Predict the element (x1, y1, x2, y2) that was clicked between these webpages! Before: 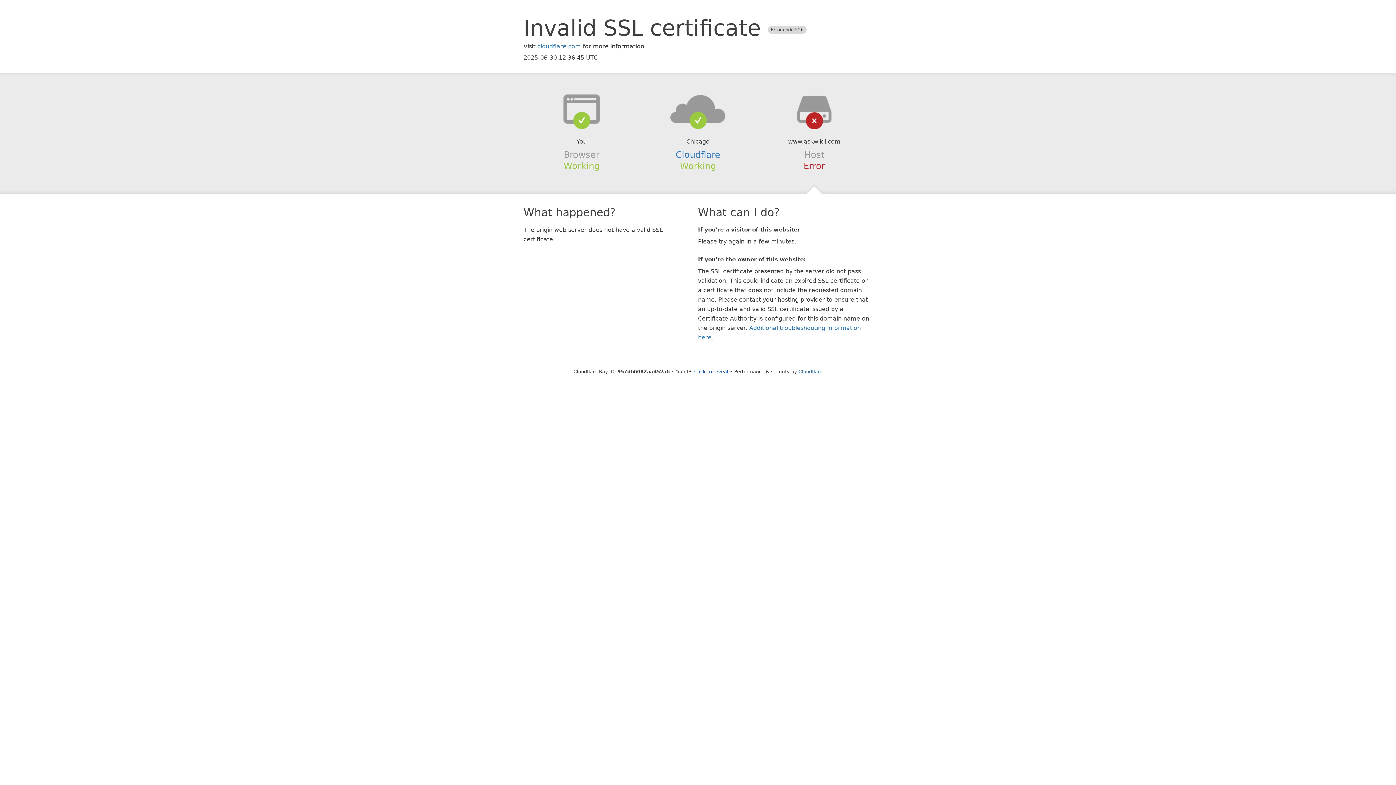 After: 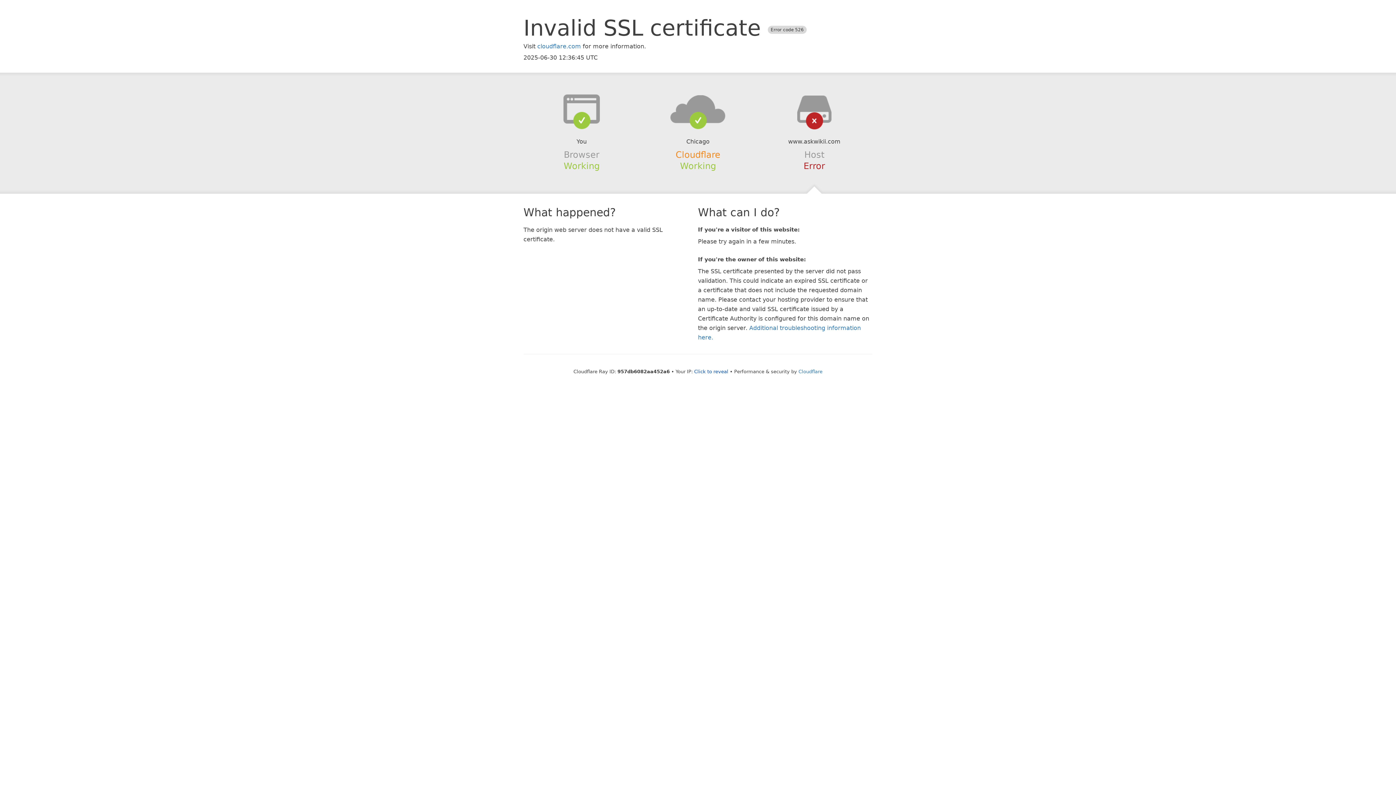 Action: label: Cloudflare bbox: (675, 149, 720, 159)